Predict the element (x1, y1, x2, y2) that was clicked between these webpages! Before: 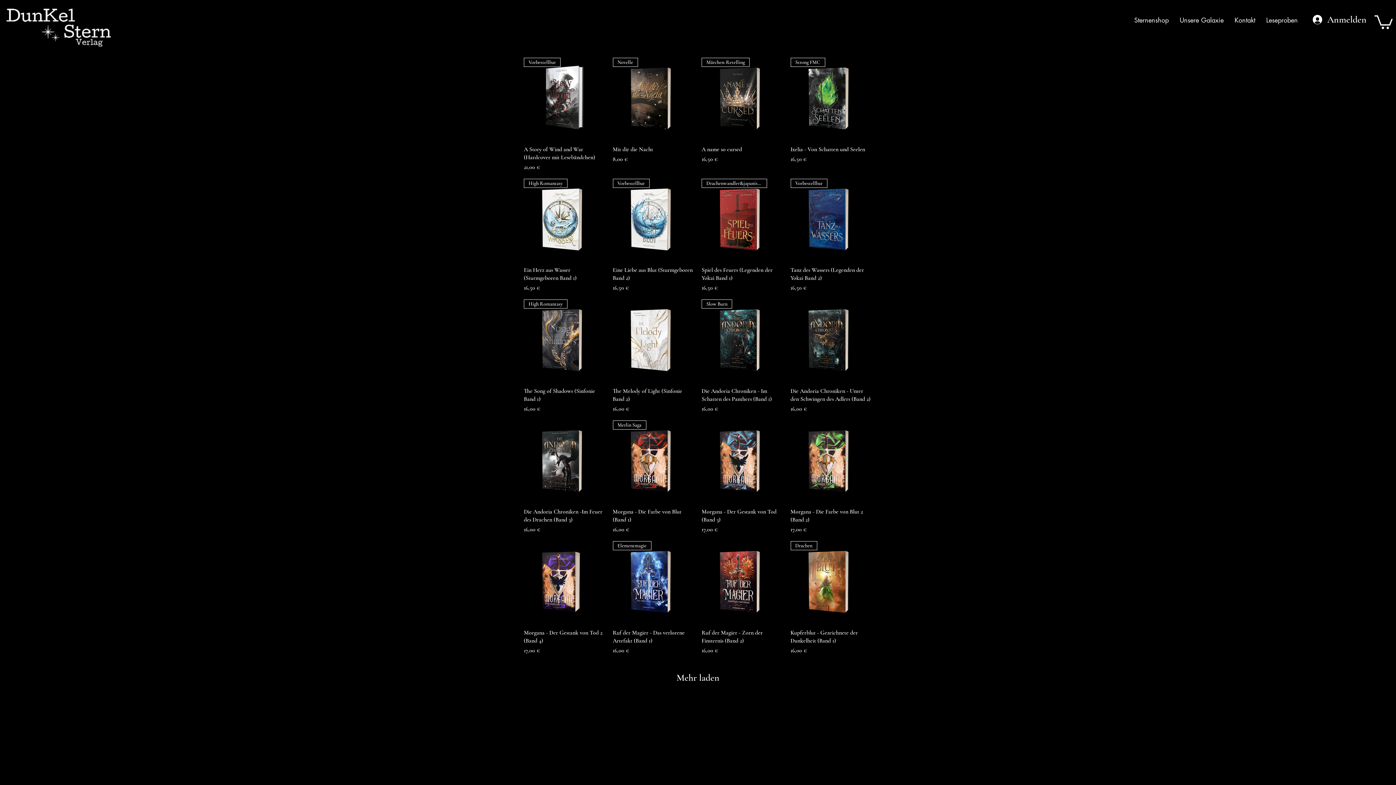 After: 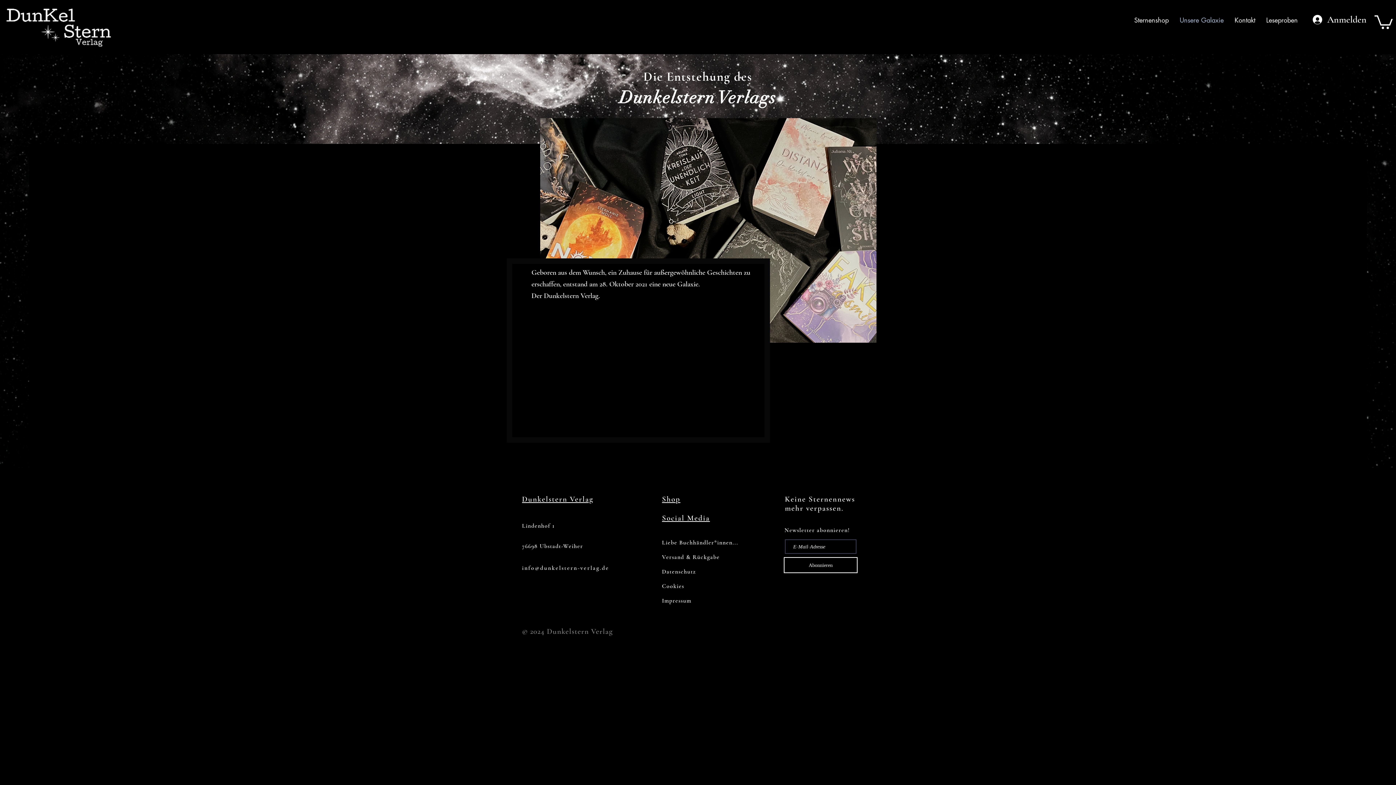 Action: bbox: (1174, 10, 1229, 29) label: Unsere Galaxie